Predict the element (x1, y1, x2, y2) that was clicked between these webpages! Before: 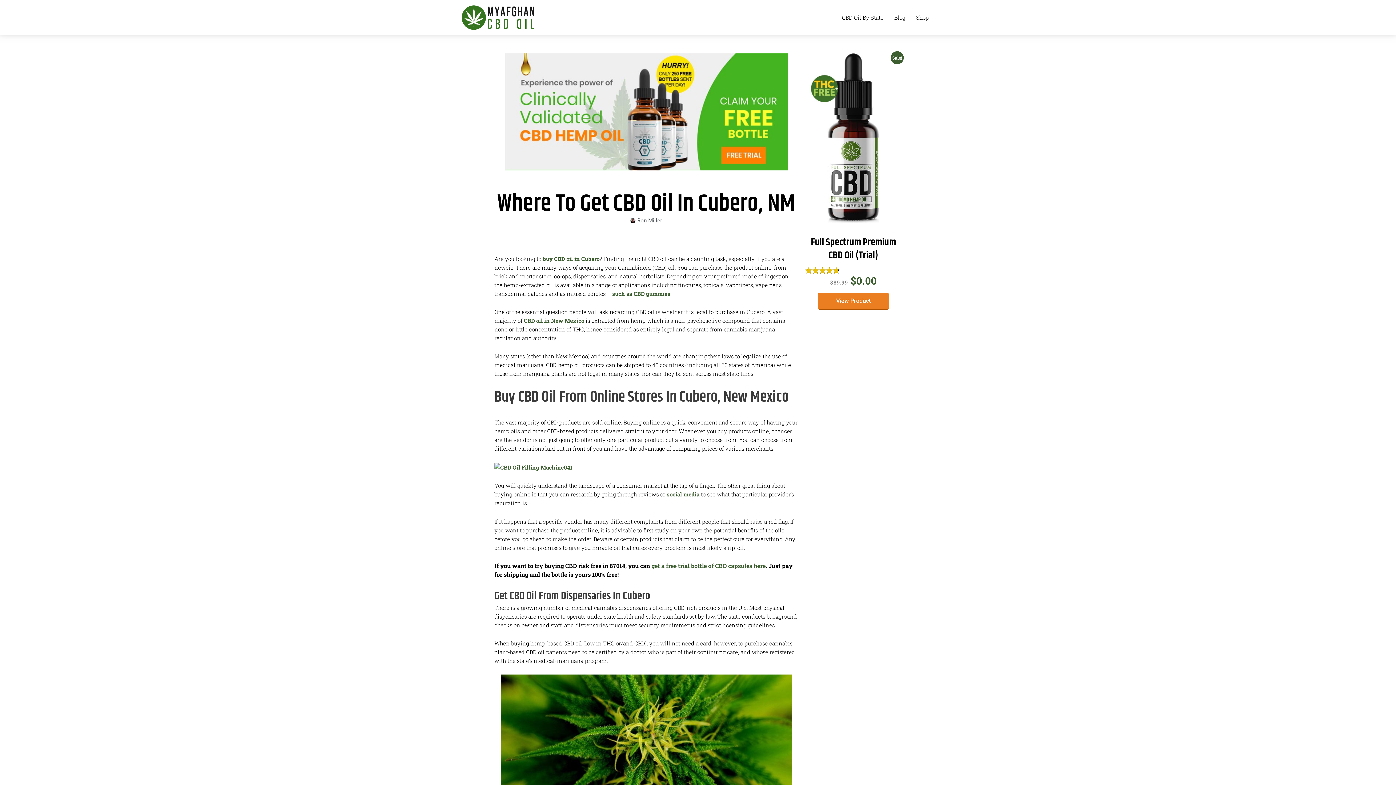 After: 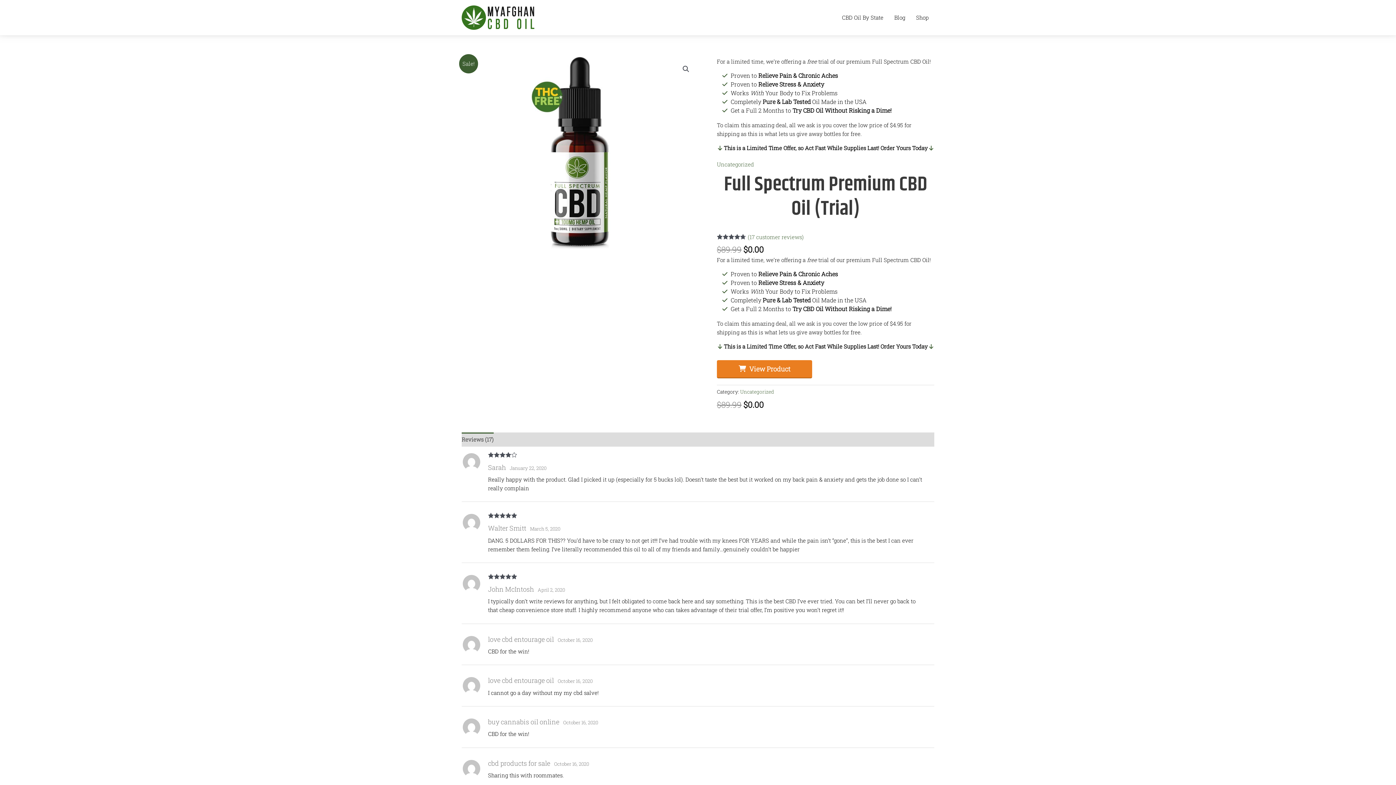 Action: label: Full Spectrum Premium CBD Oil (Trial) bbox: (805, 235, 901, 267)